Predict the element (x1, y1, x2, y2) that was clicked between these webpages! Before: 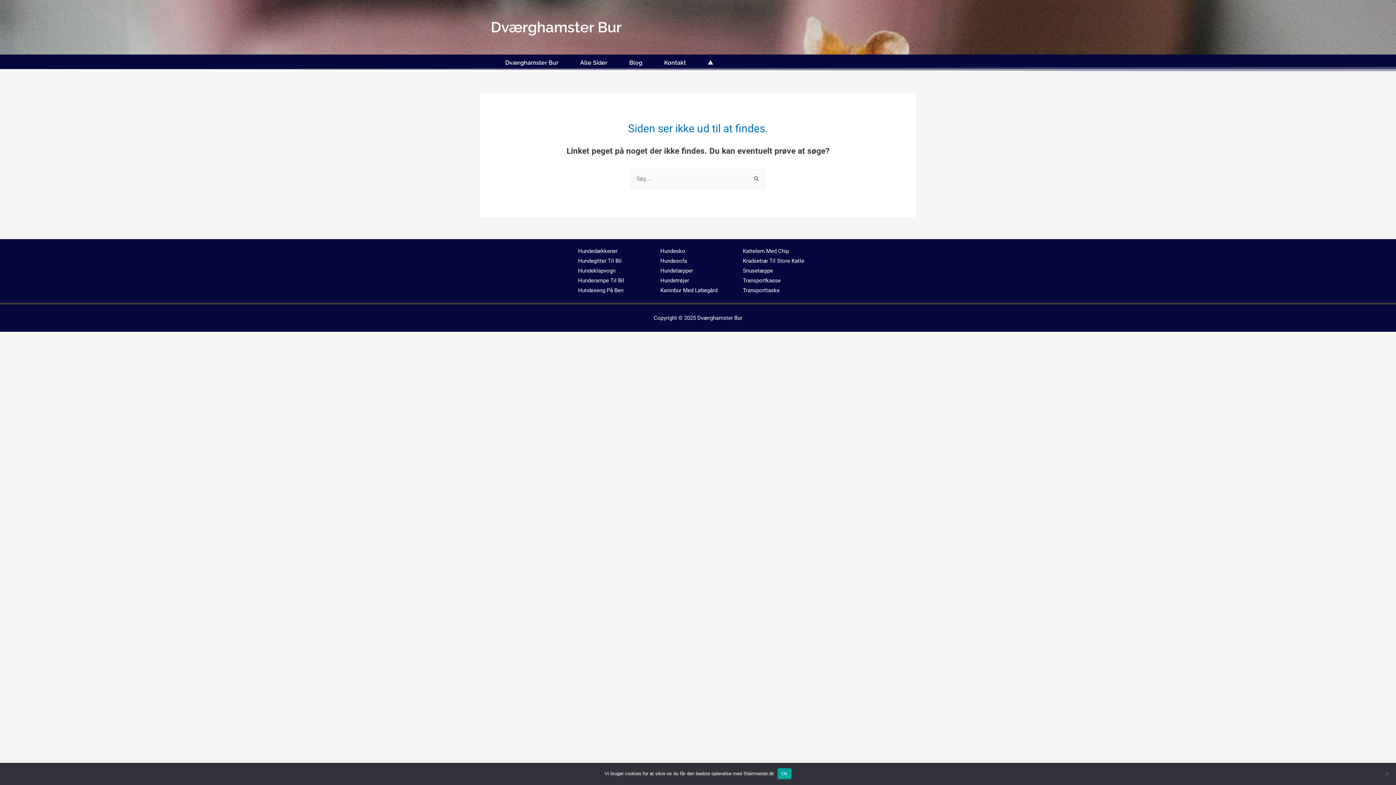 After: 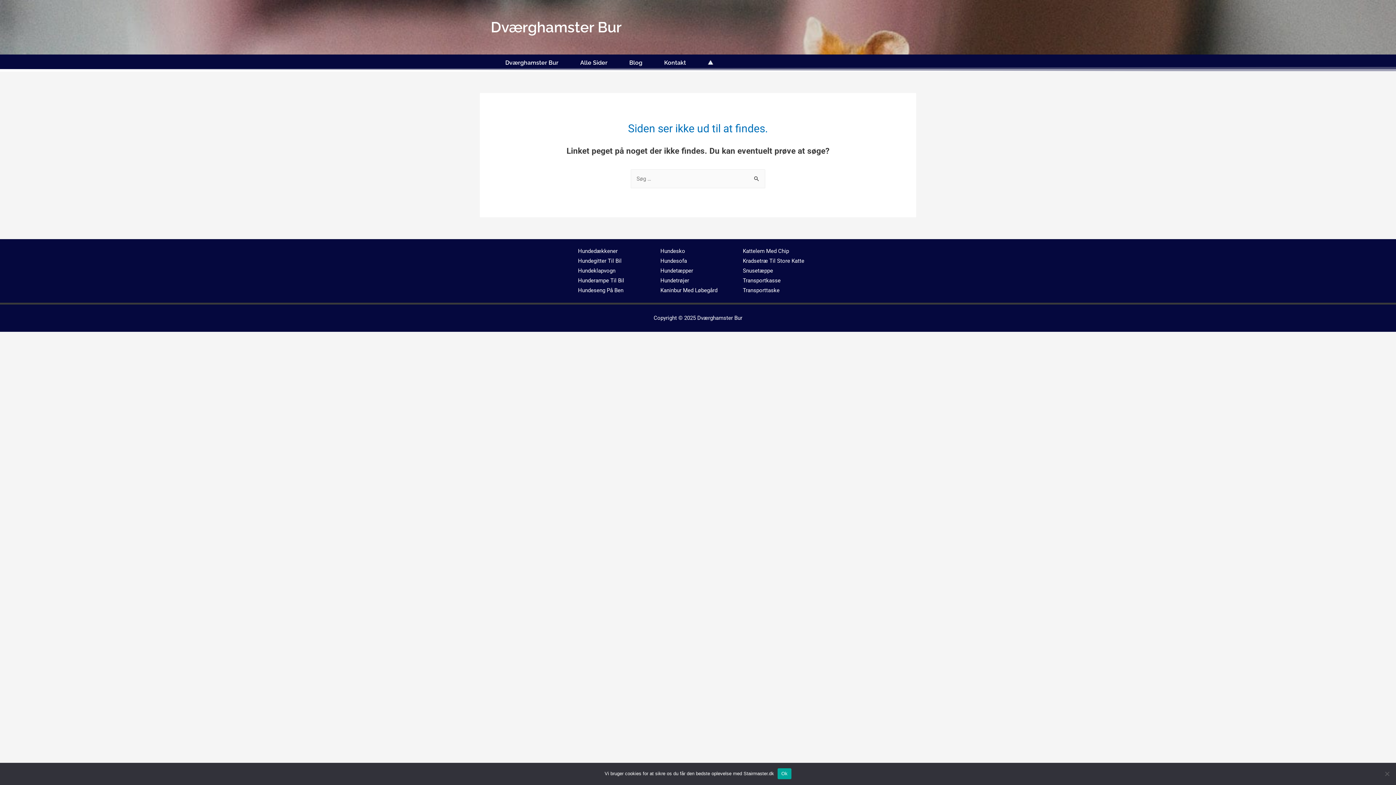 Action: bbox: (578, 247, 617, 254) label: Hundedækkener